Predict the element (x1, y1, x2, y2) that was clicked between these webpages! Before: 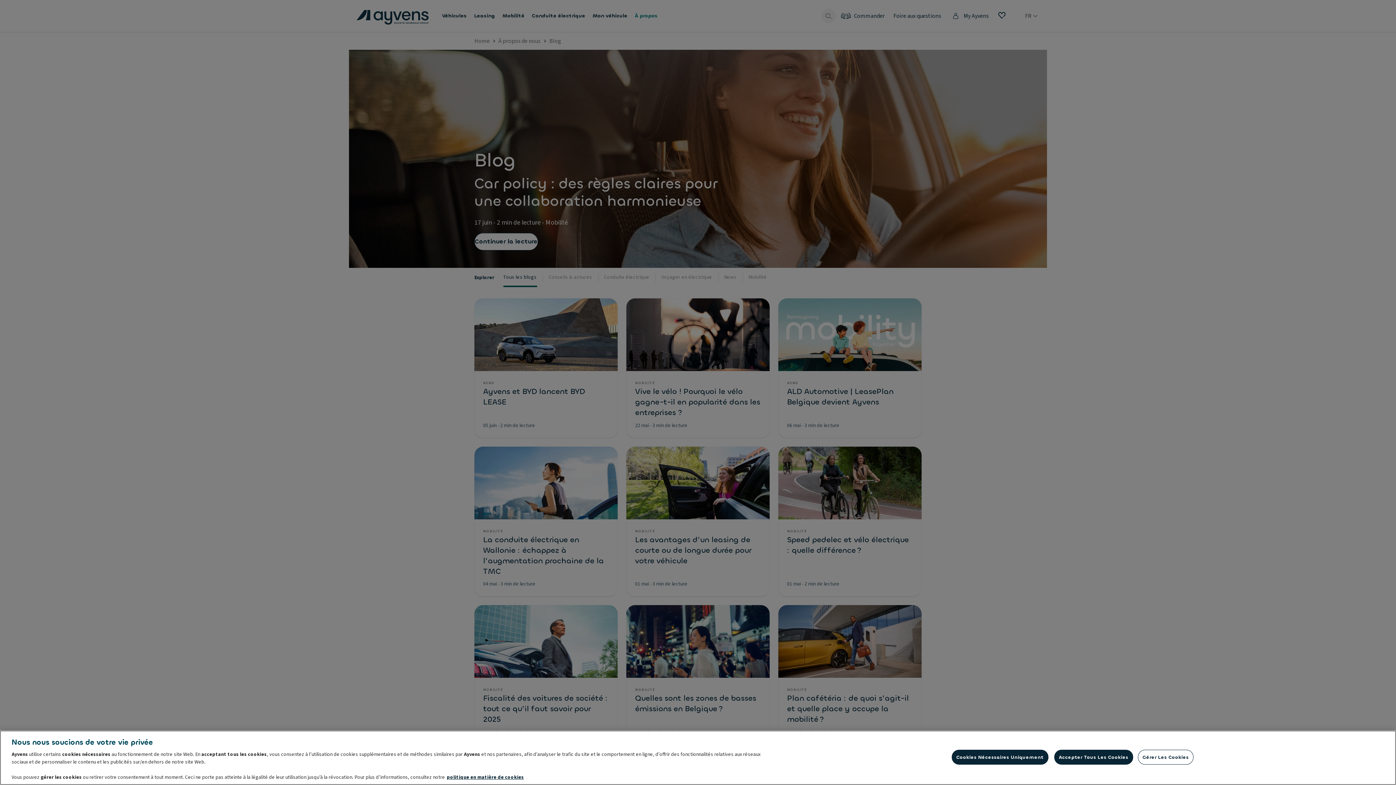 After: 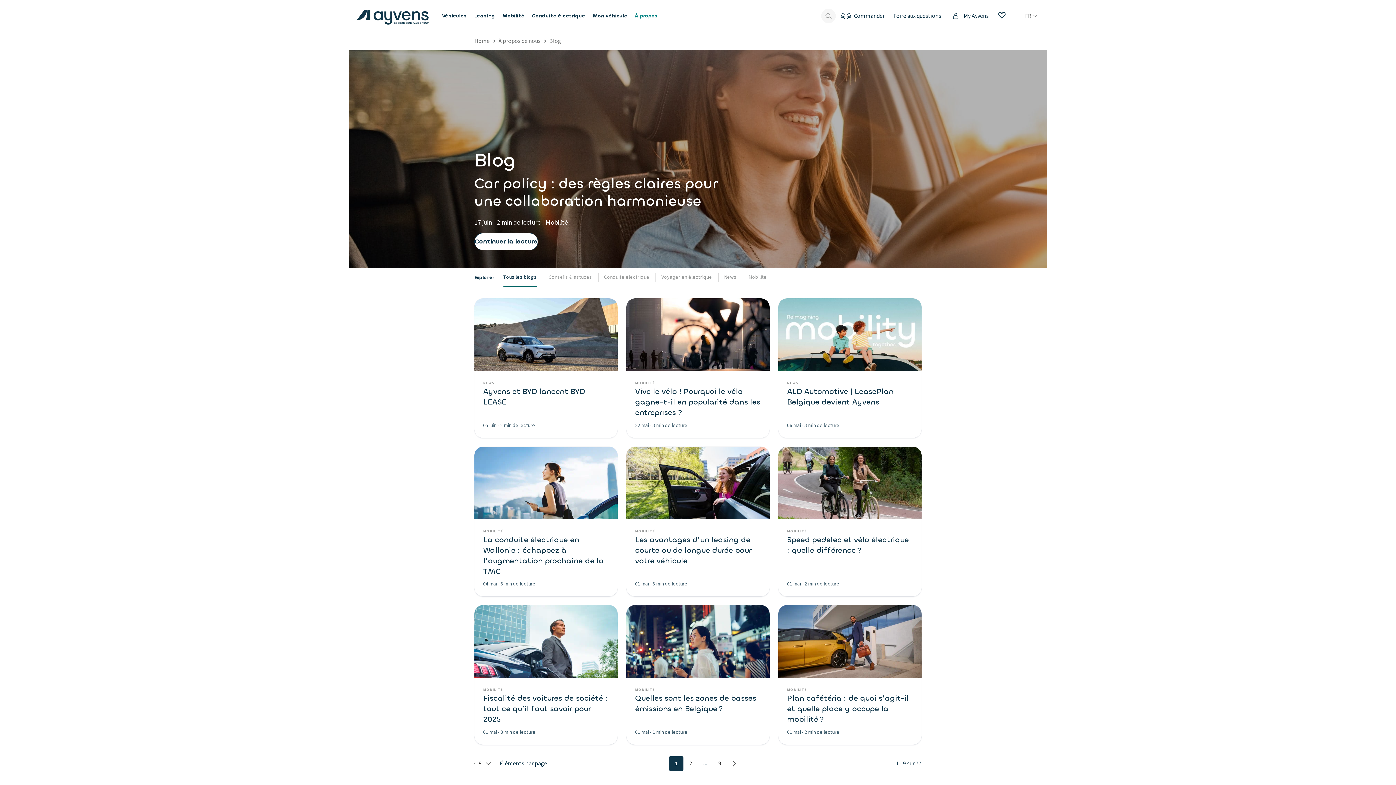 Action: bbox: (1054, 750, 1133, 765) label: Accepter Tous Les Cookies